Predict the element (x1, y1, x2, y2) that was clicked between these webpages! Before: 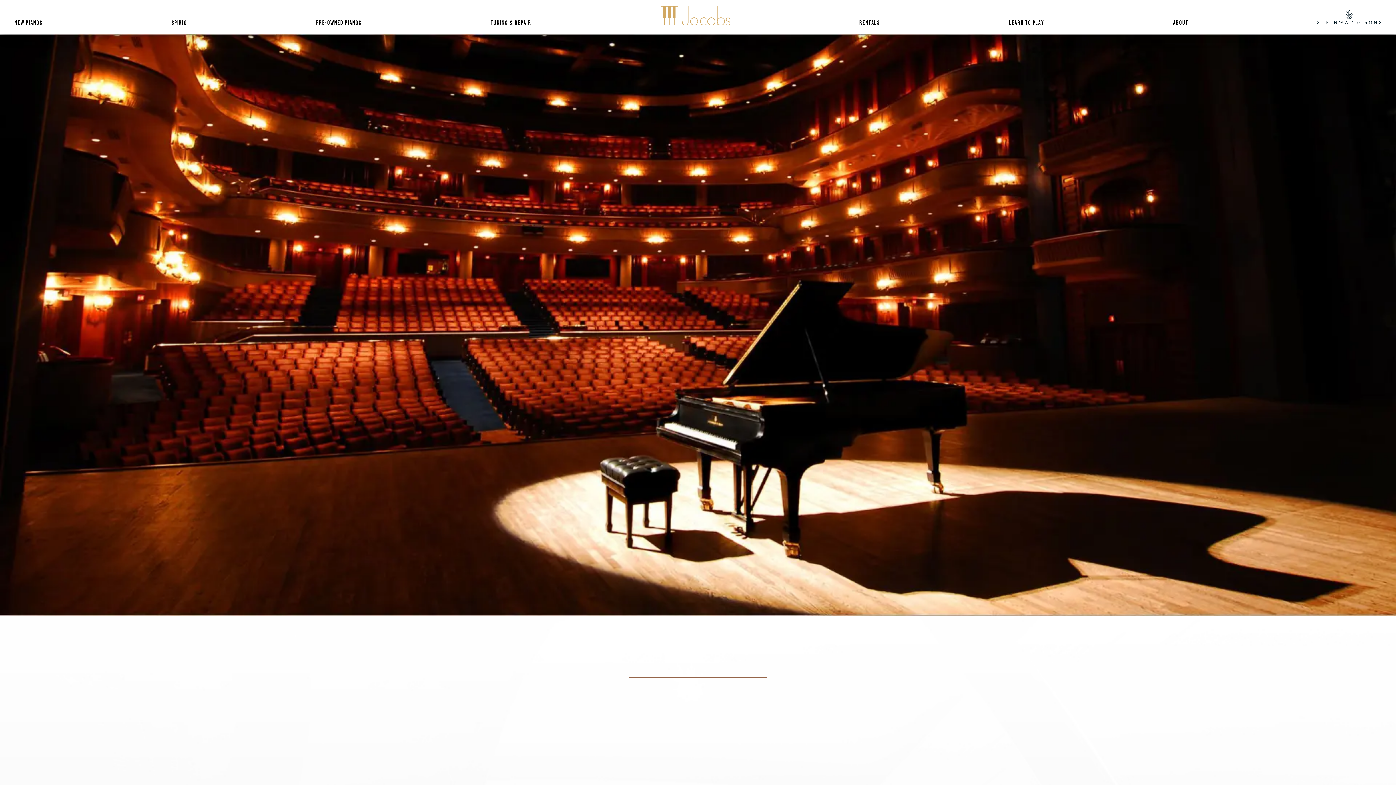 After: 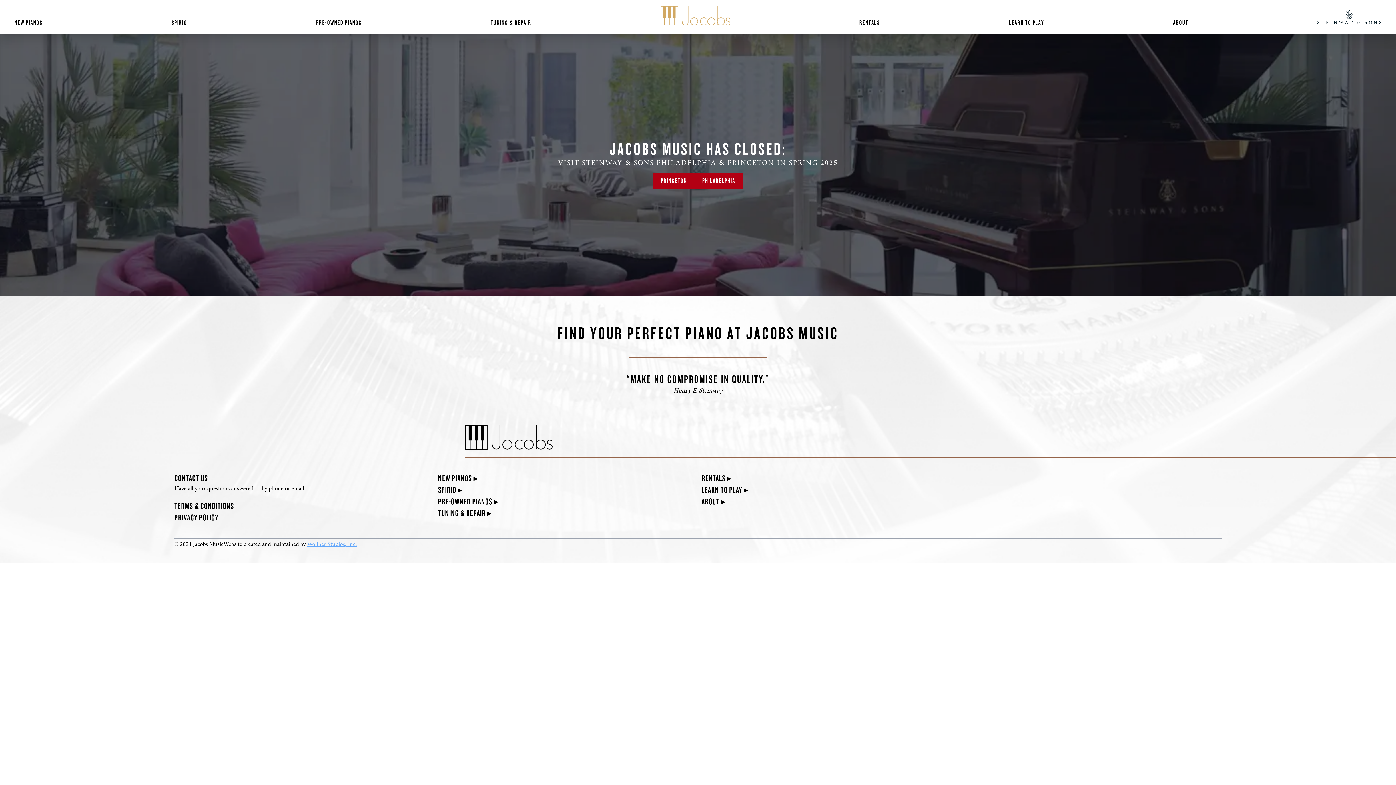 Action: bbox: (660, 0, 730, 34)